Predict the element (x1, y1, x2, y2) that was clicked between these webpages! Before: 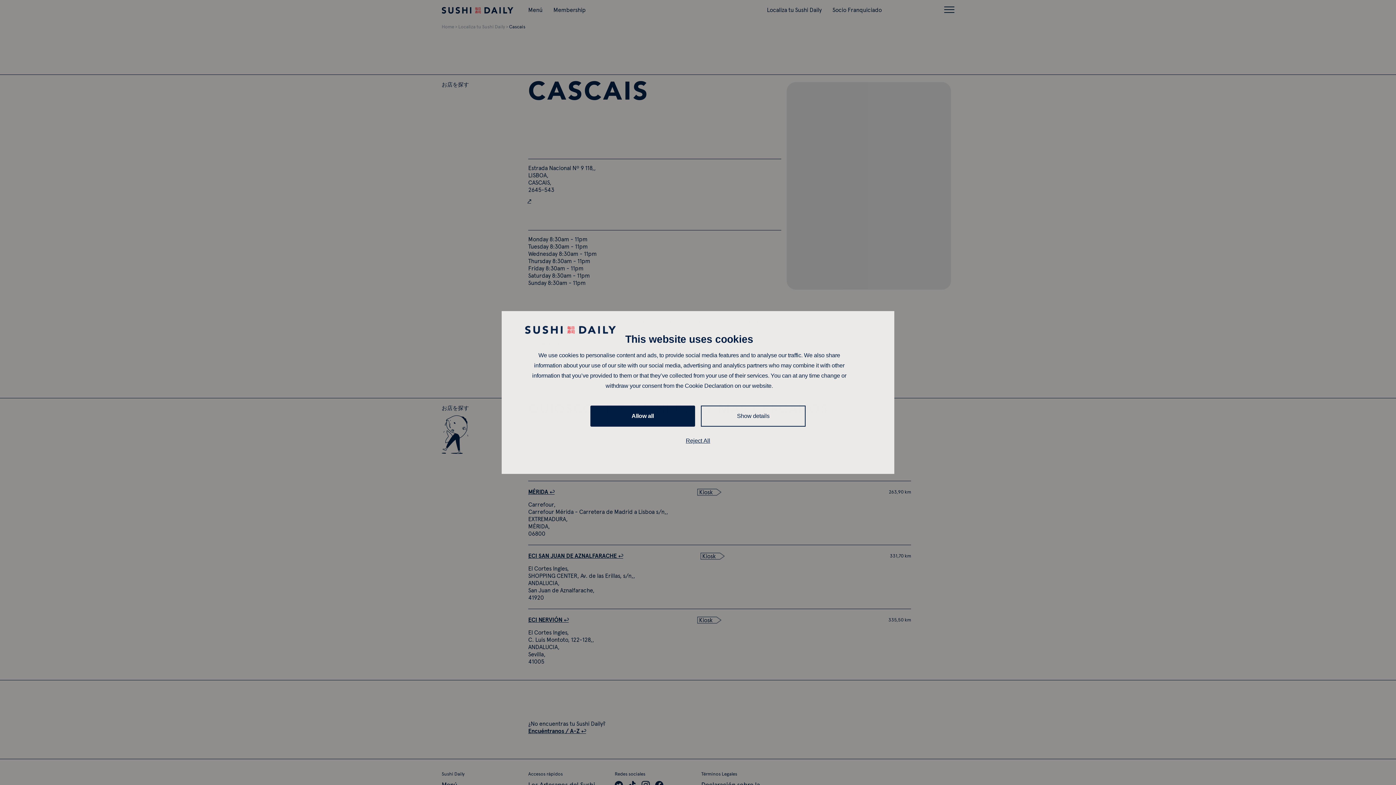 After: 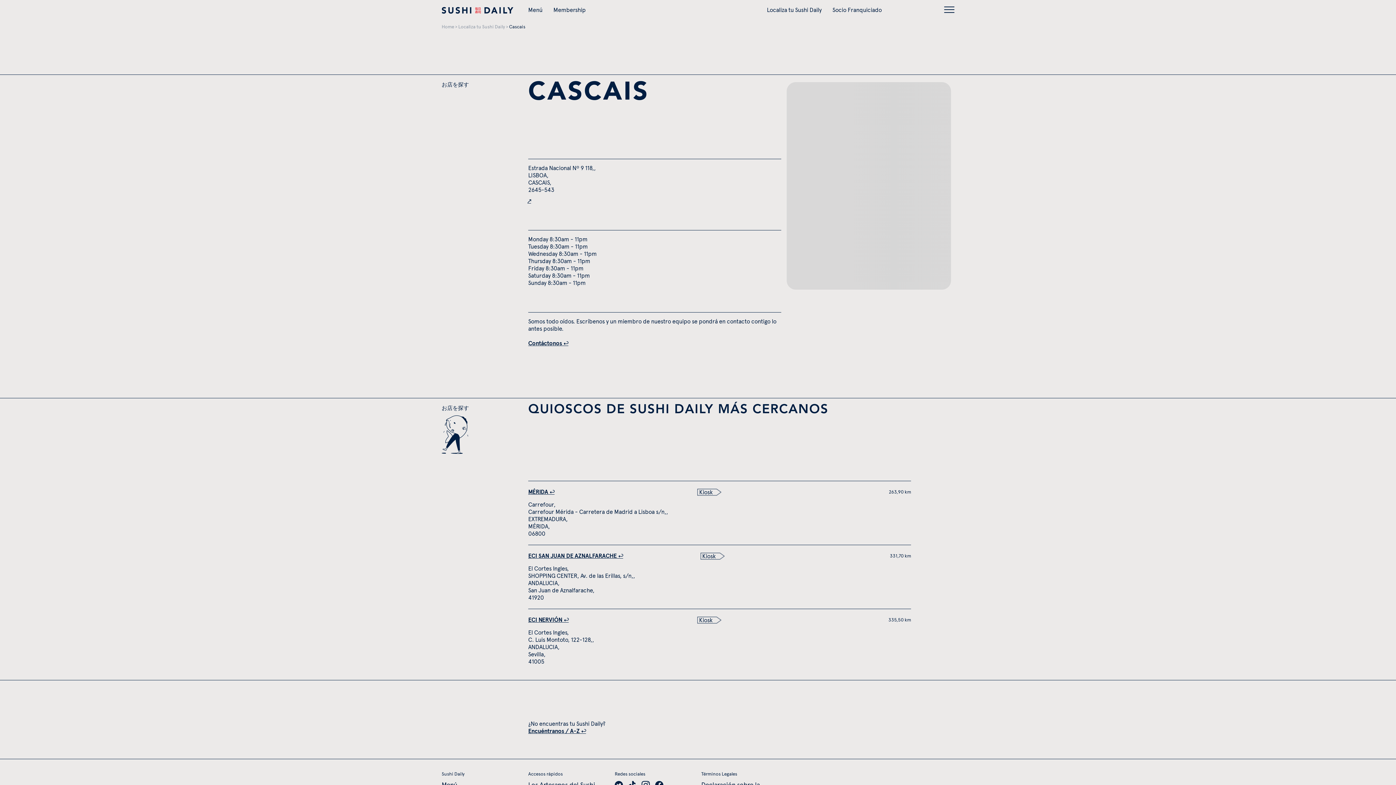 Action: label: Reject All bbox: (528, 431, 868, 451)